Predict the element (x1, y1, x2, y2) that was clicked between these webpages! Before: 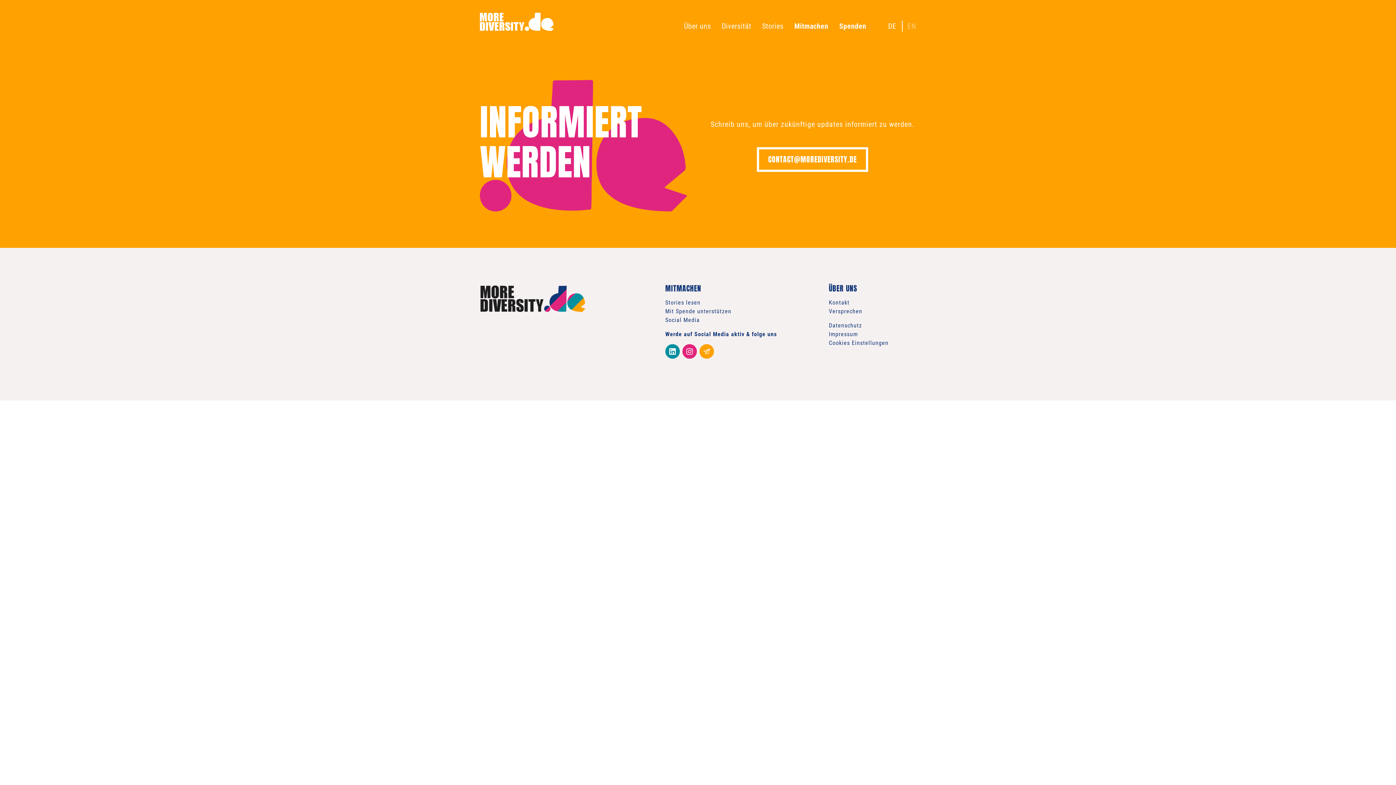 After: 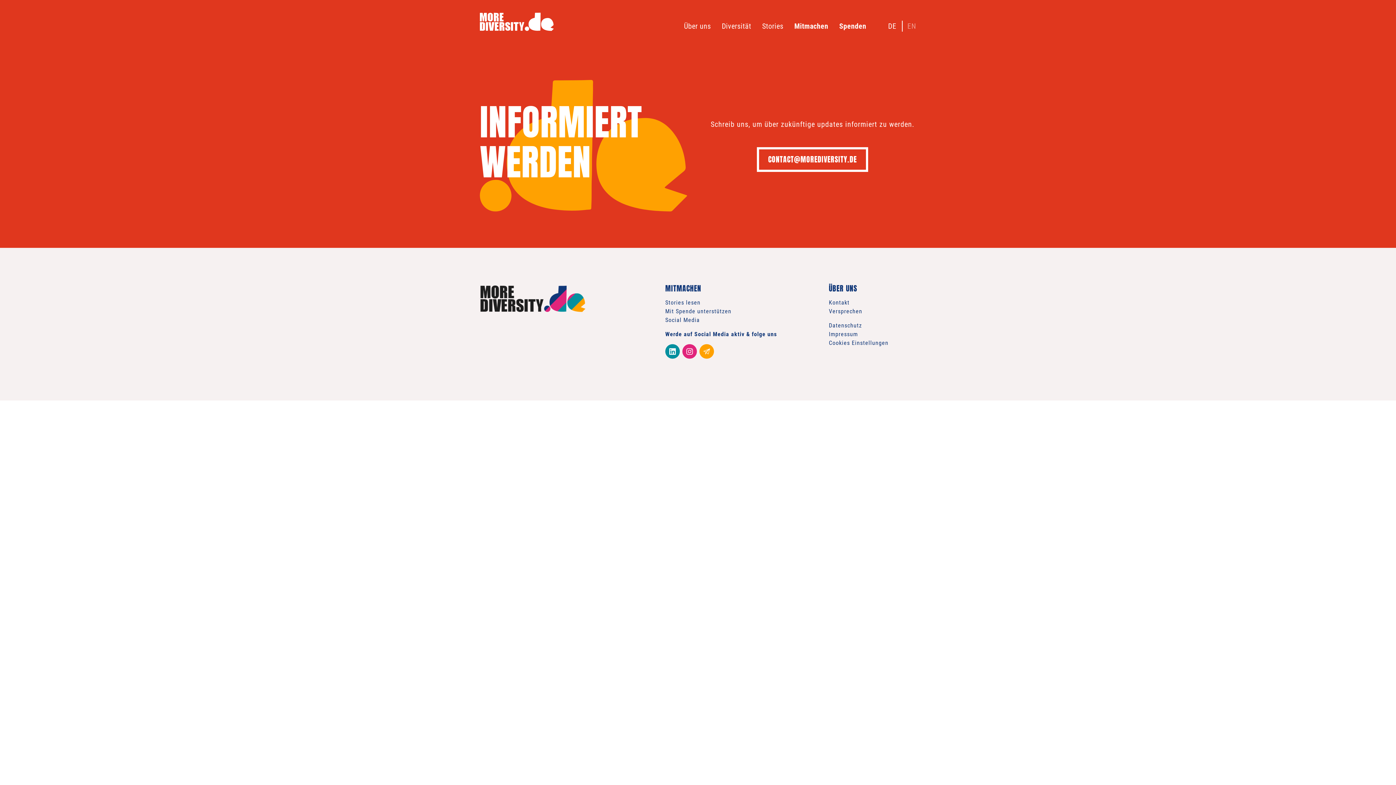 Action: bbox: (682, 344, 697, 358)